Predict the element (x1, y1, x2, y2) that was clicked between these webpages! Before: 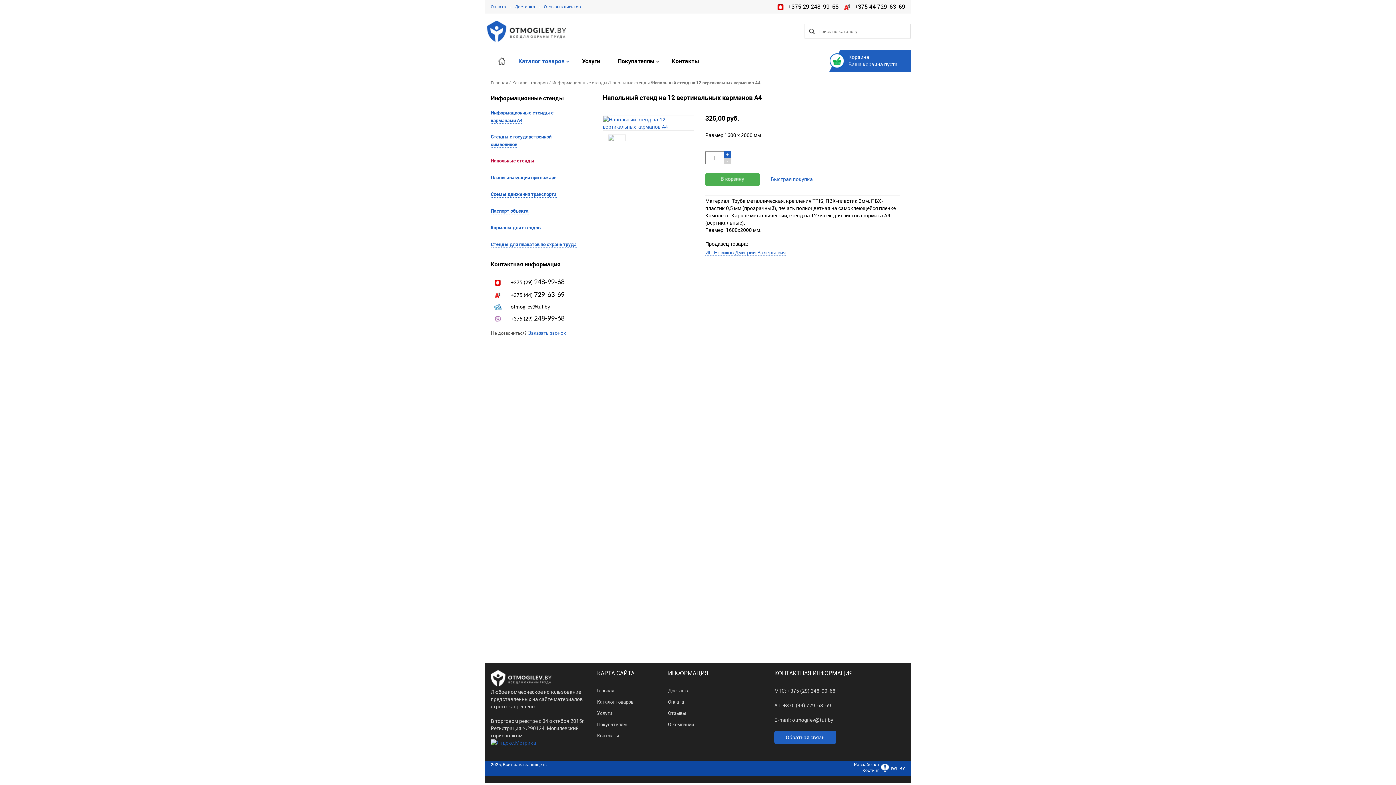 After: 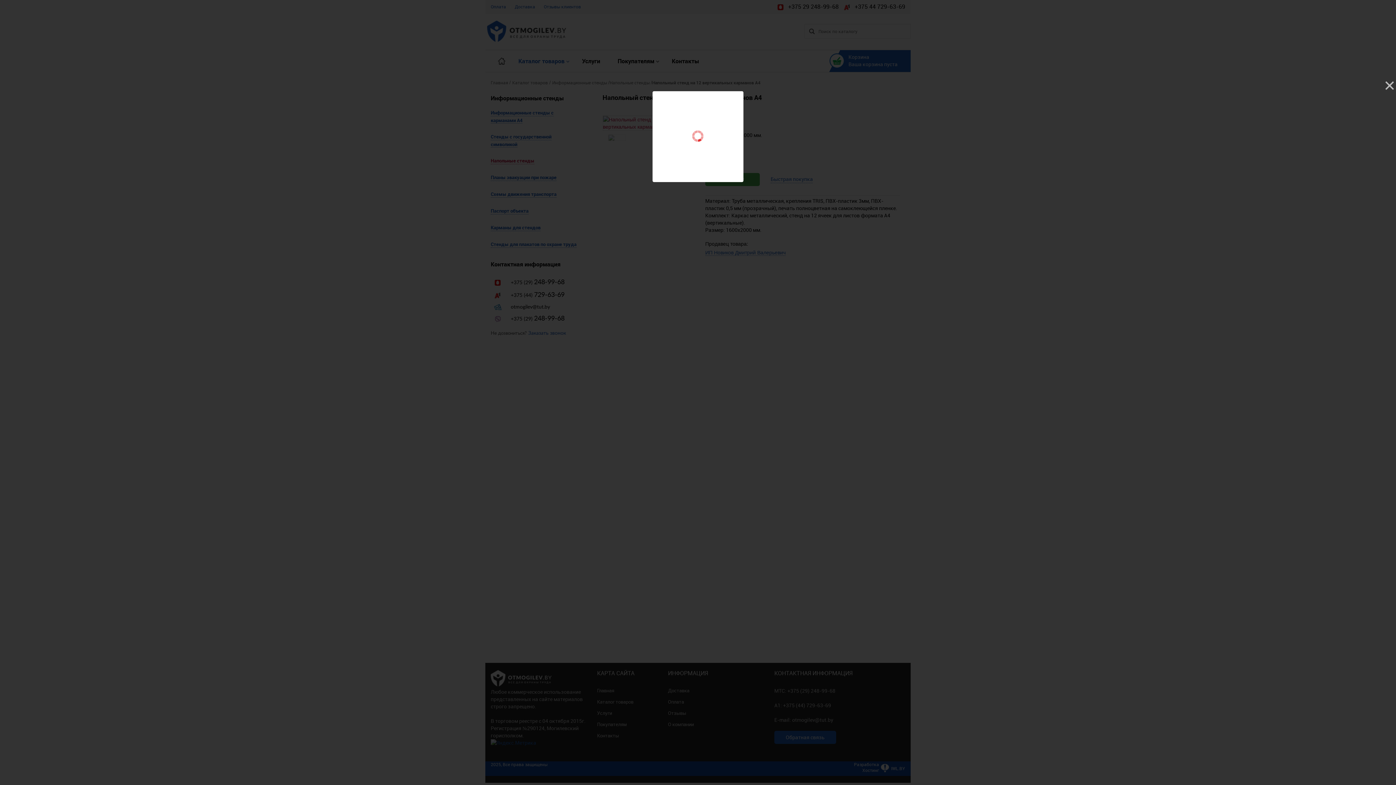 Action: bbox: (602, 121, 694, 127)